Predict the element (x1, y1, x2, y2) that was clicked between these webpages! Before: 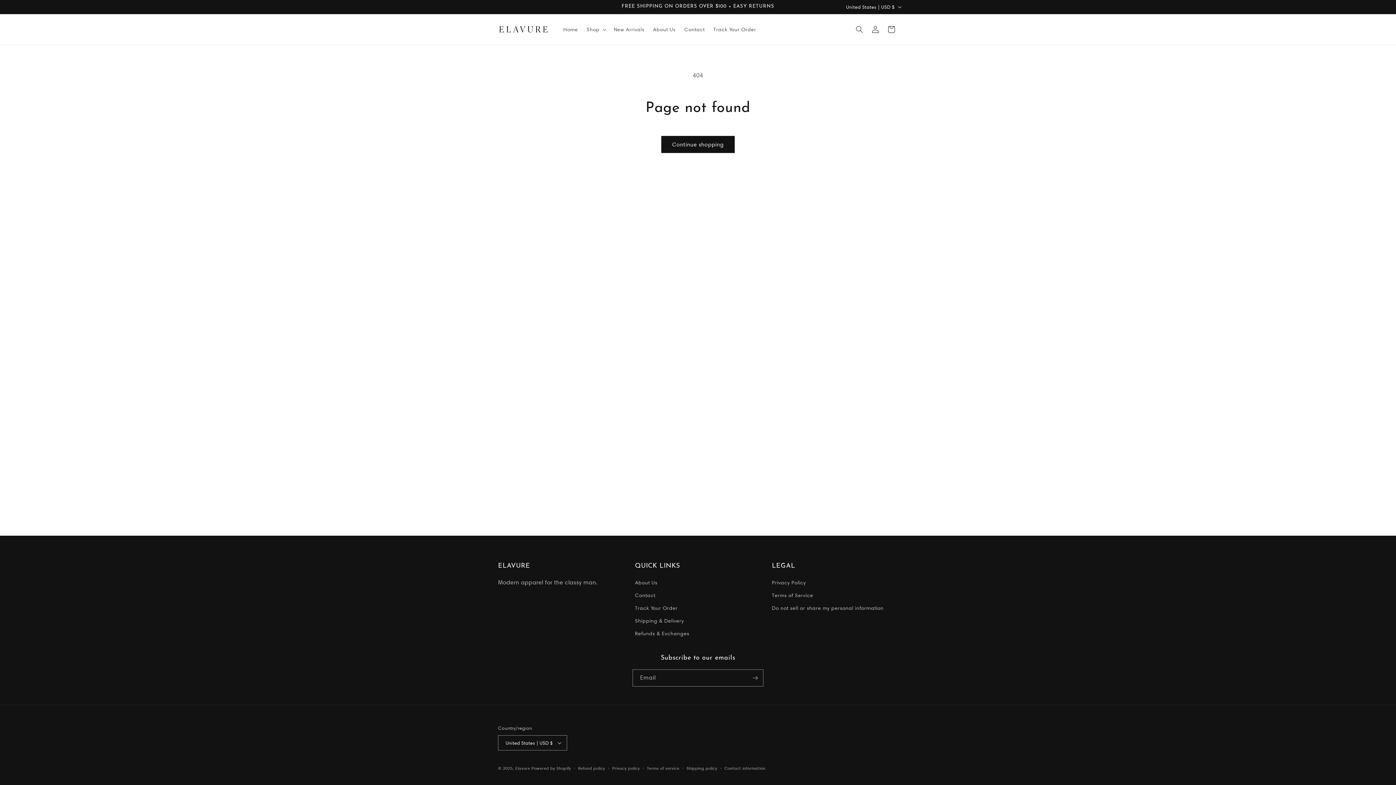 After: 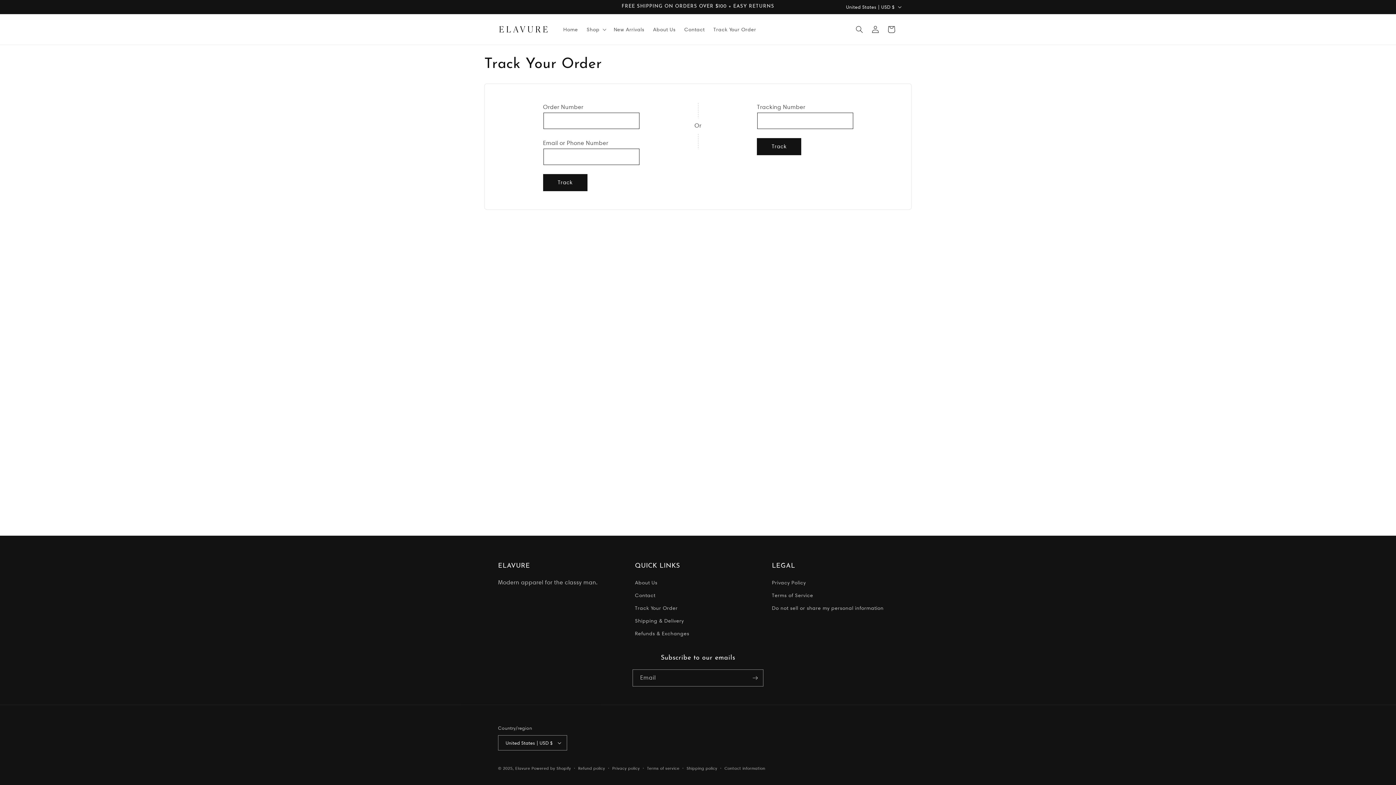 Action: bbox: (709, 21, 760, 37) label: Track Your Order